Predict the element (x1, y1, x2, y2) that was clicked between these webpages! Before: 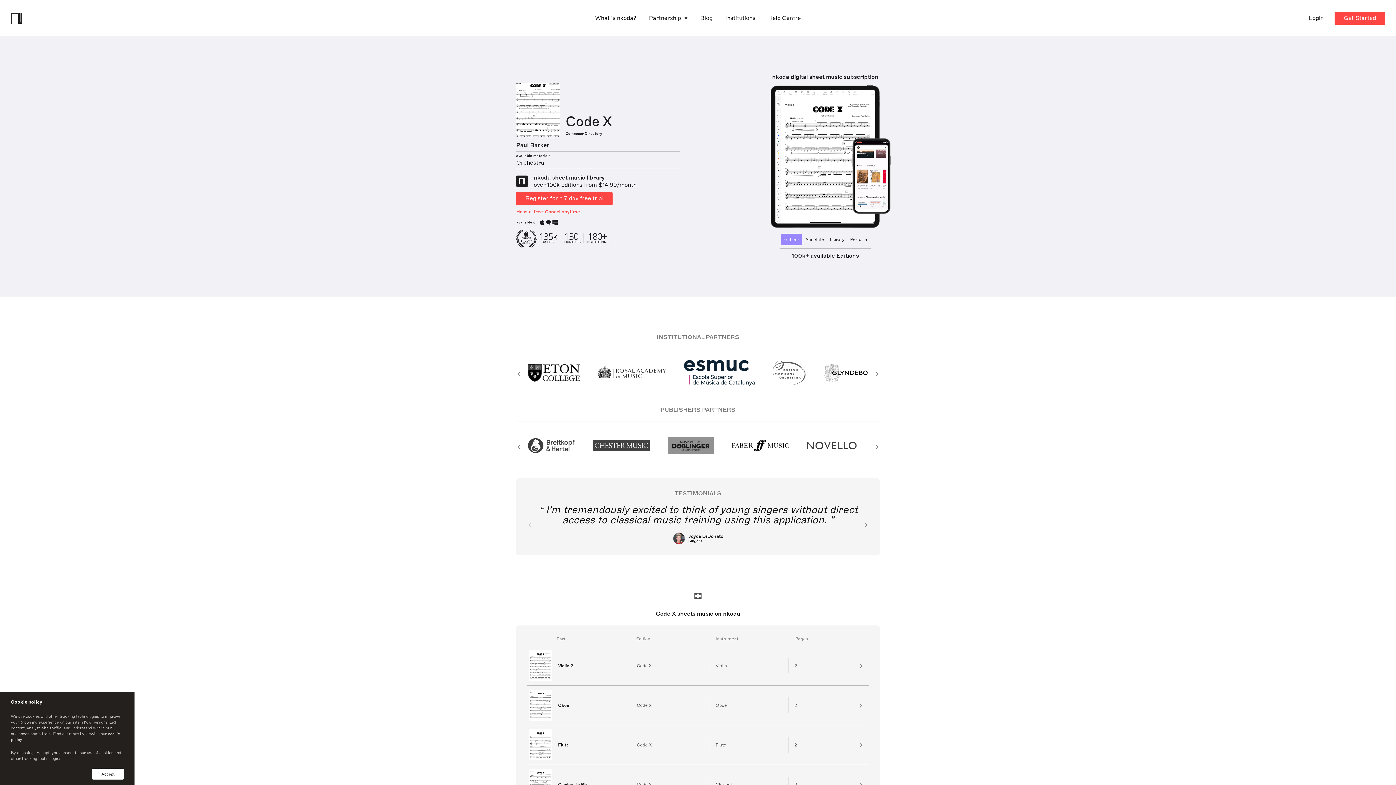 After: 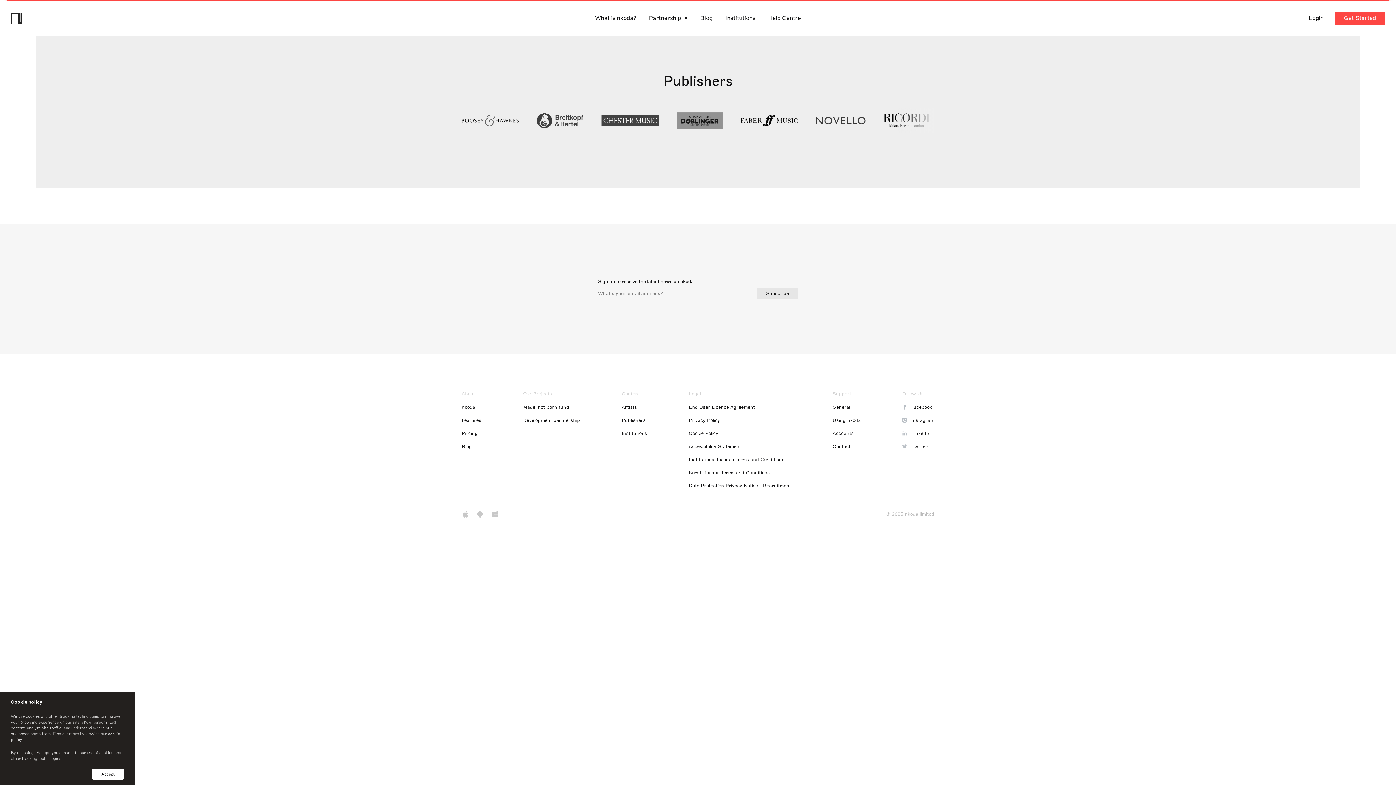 Action: bbox: (667, 453, 714, 460)